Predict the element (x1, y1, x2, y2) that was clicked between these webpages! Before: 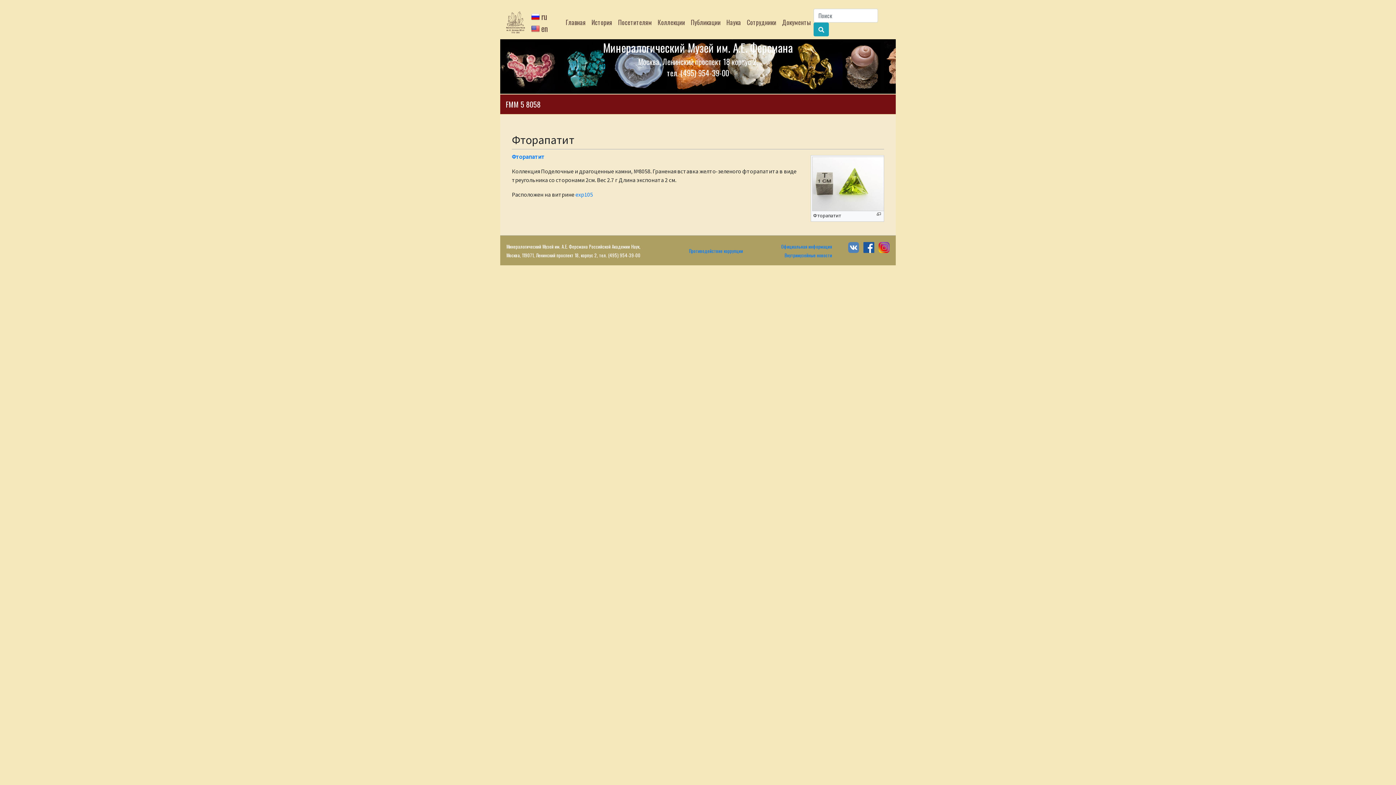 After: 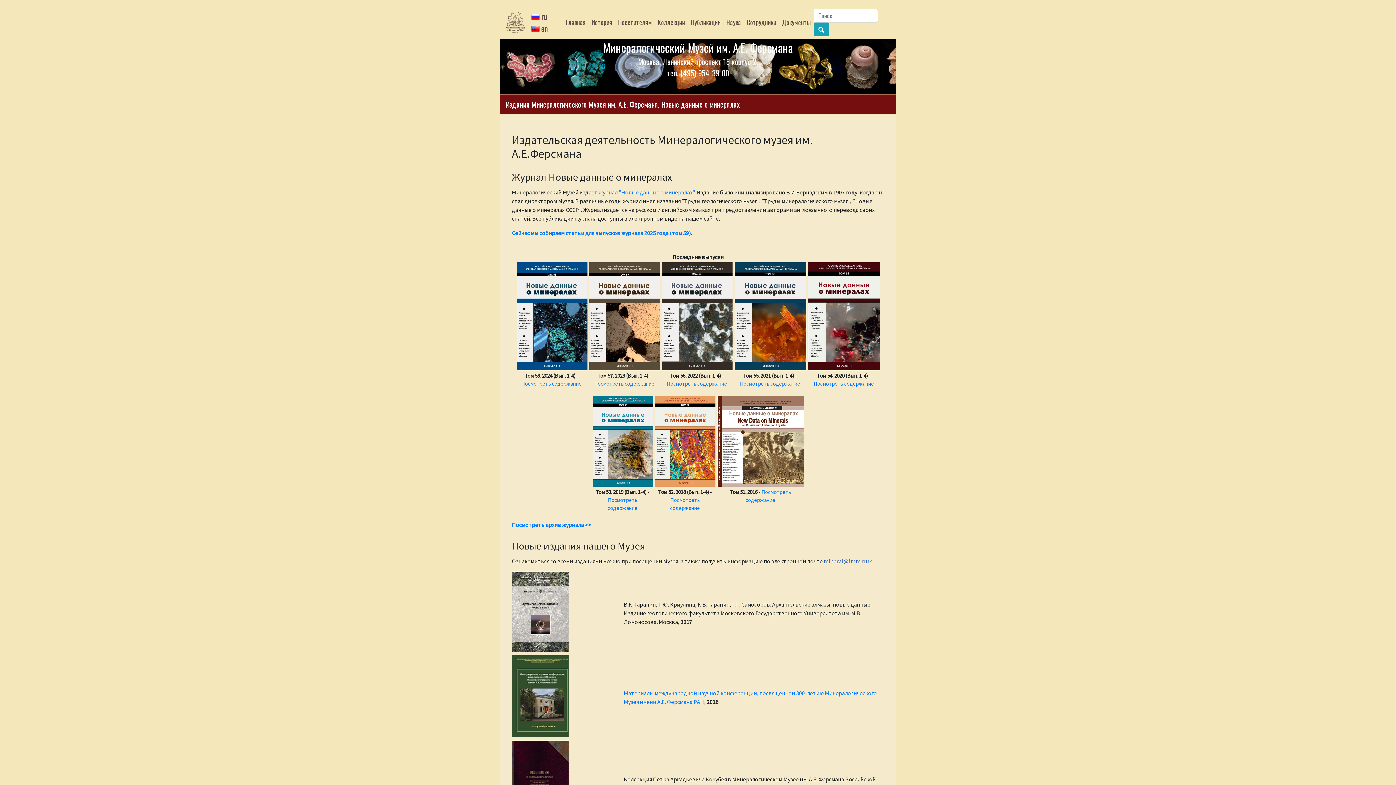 Action: bbox: (688, 14, 723, 29) label: Публикации